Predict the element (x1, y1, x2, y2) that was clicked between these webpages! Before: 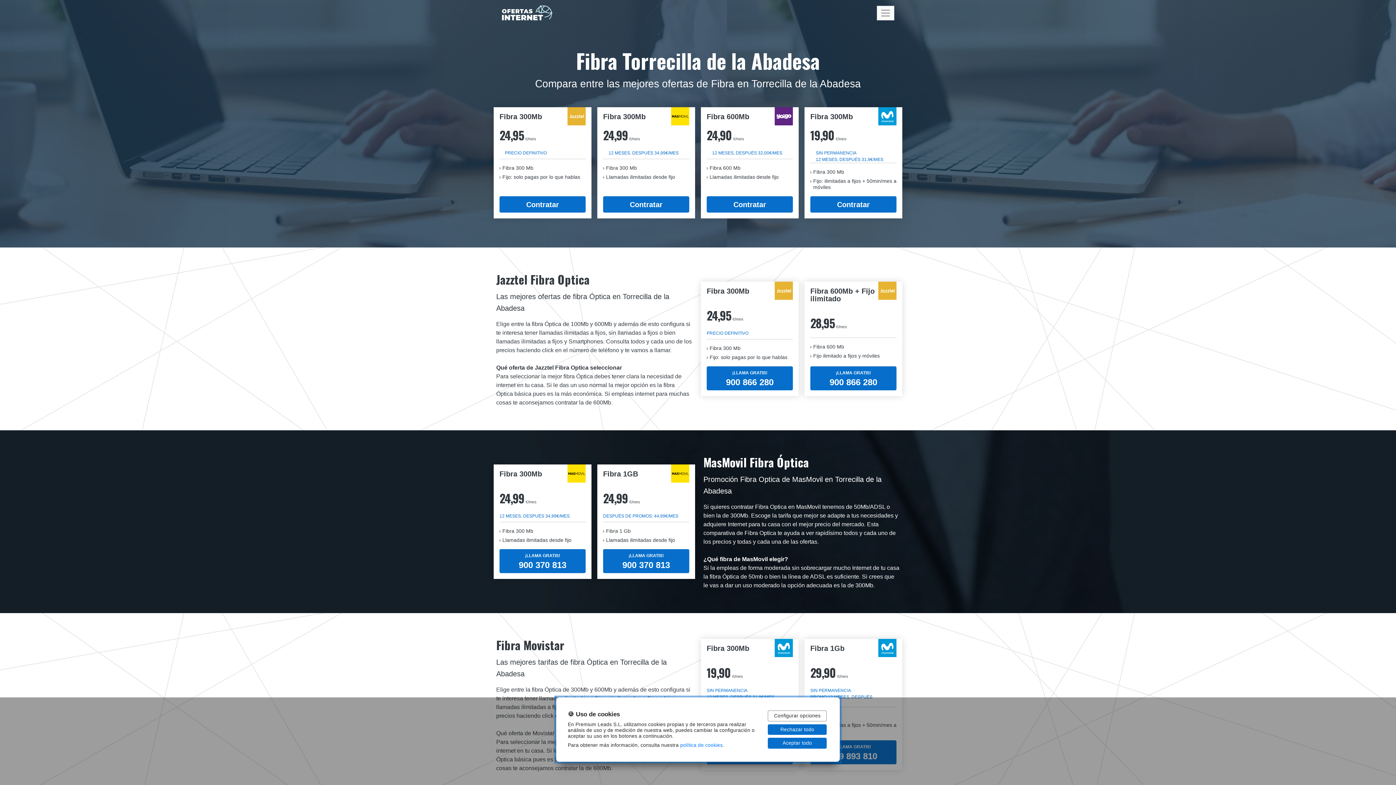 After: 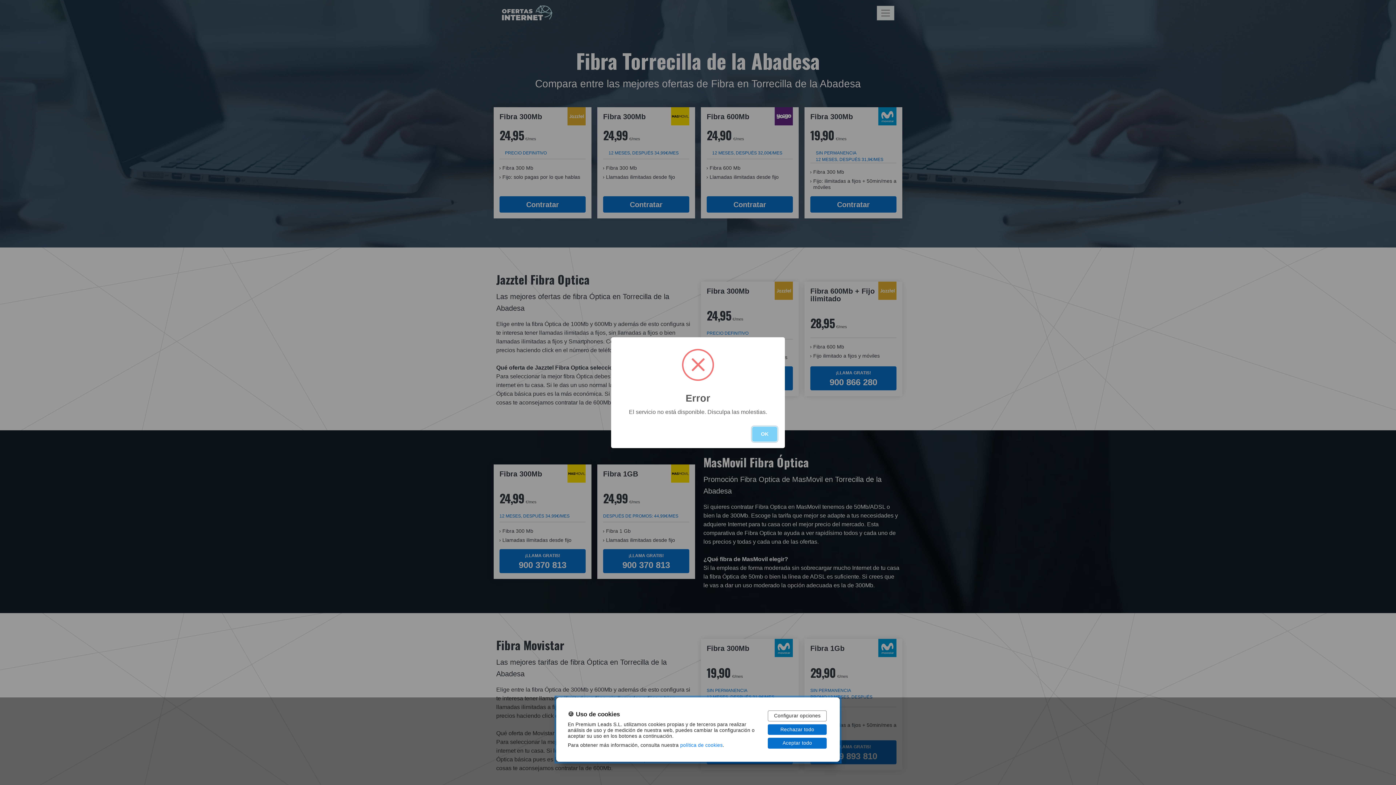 Action: label: ¡LLAMA GRATIS!
900 370 813
 bbox: (603, 549, 689, 573)